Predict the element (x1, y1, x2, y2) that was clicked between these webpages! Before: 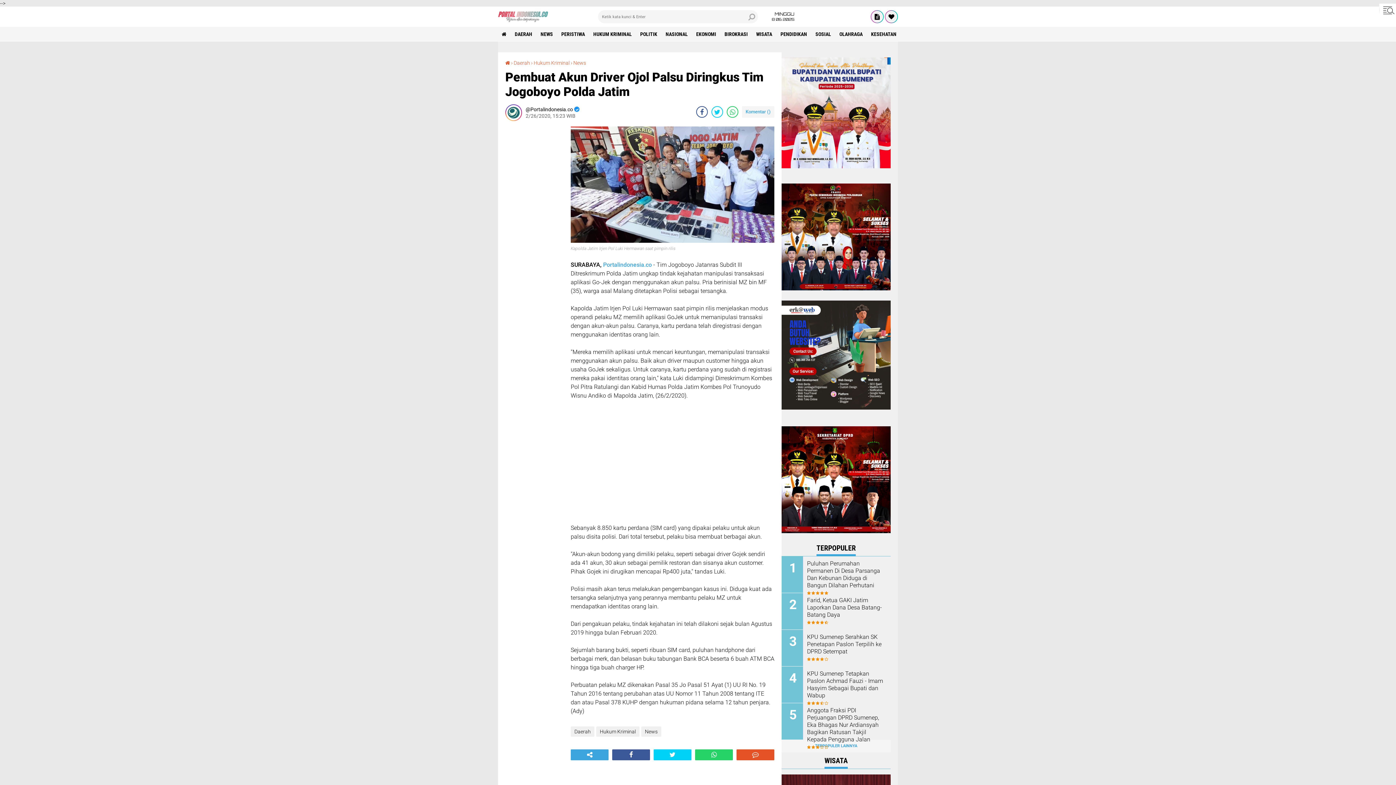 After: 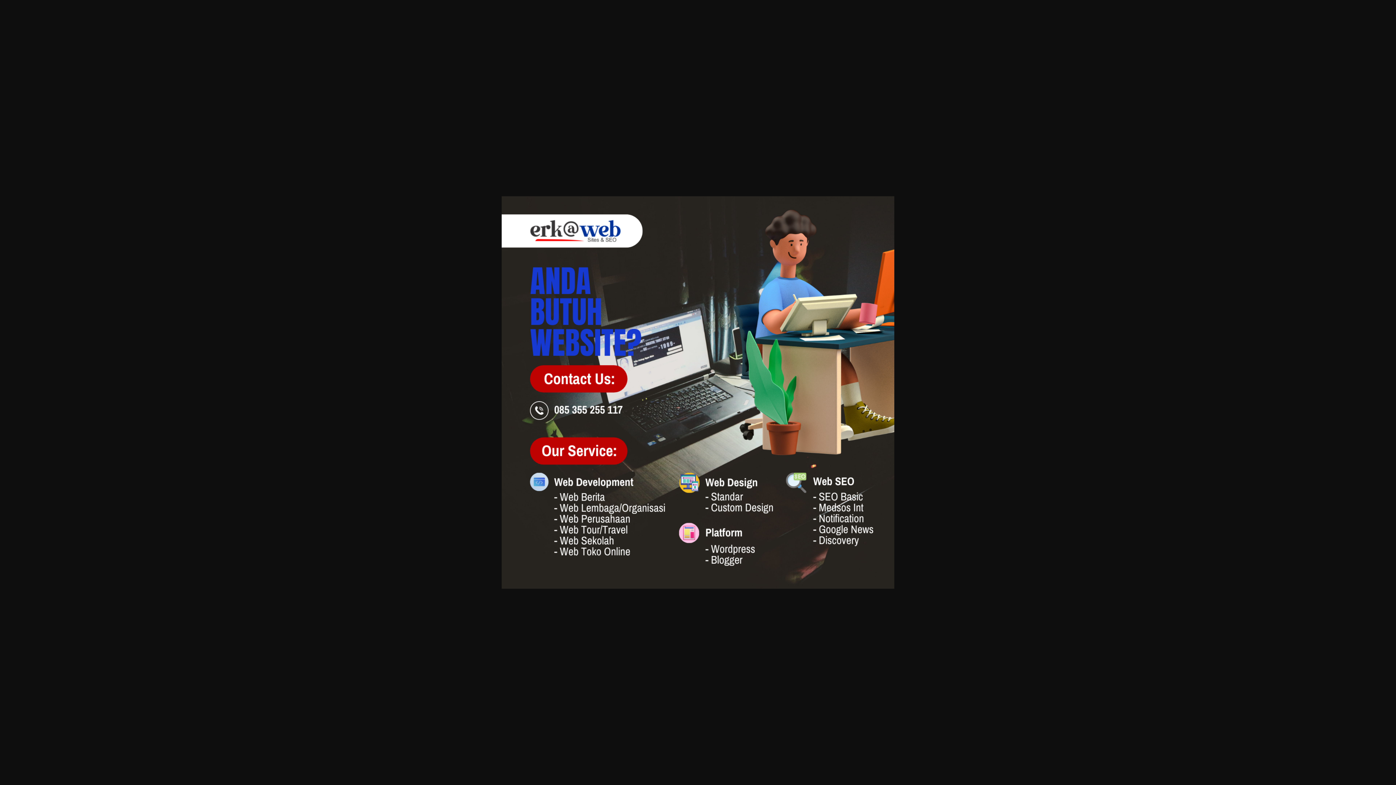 Action: bbox: (781, 405, 890, 410)